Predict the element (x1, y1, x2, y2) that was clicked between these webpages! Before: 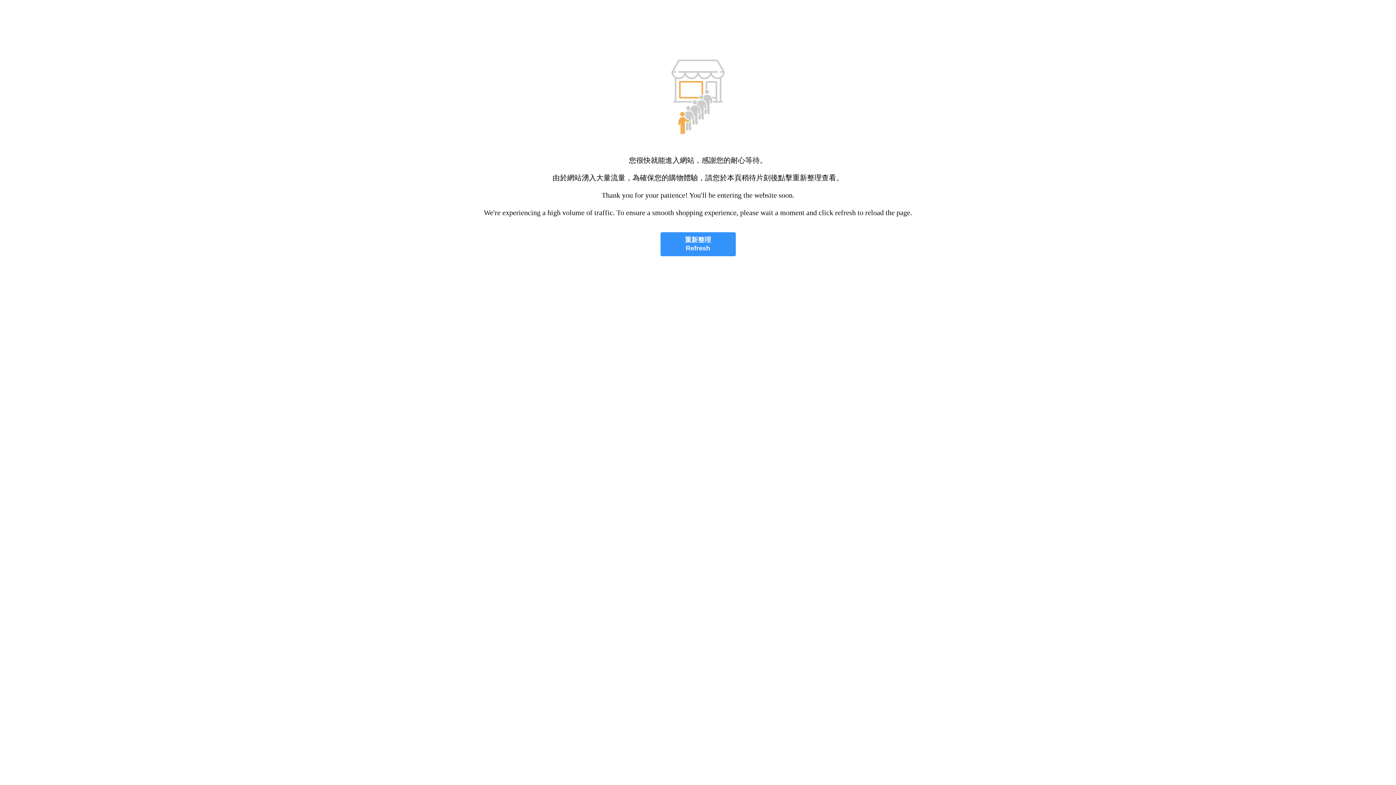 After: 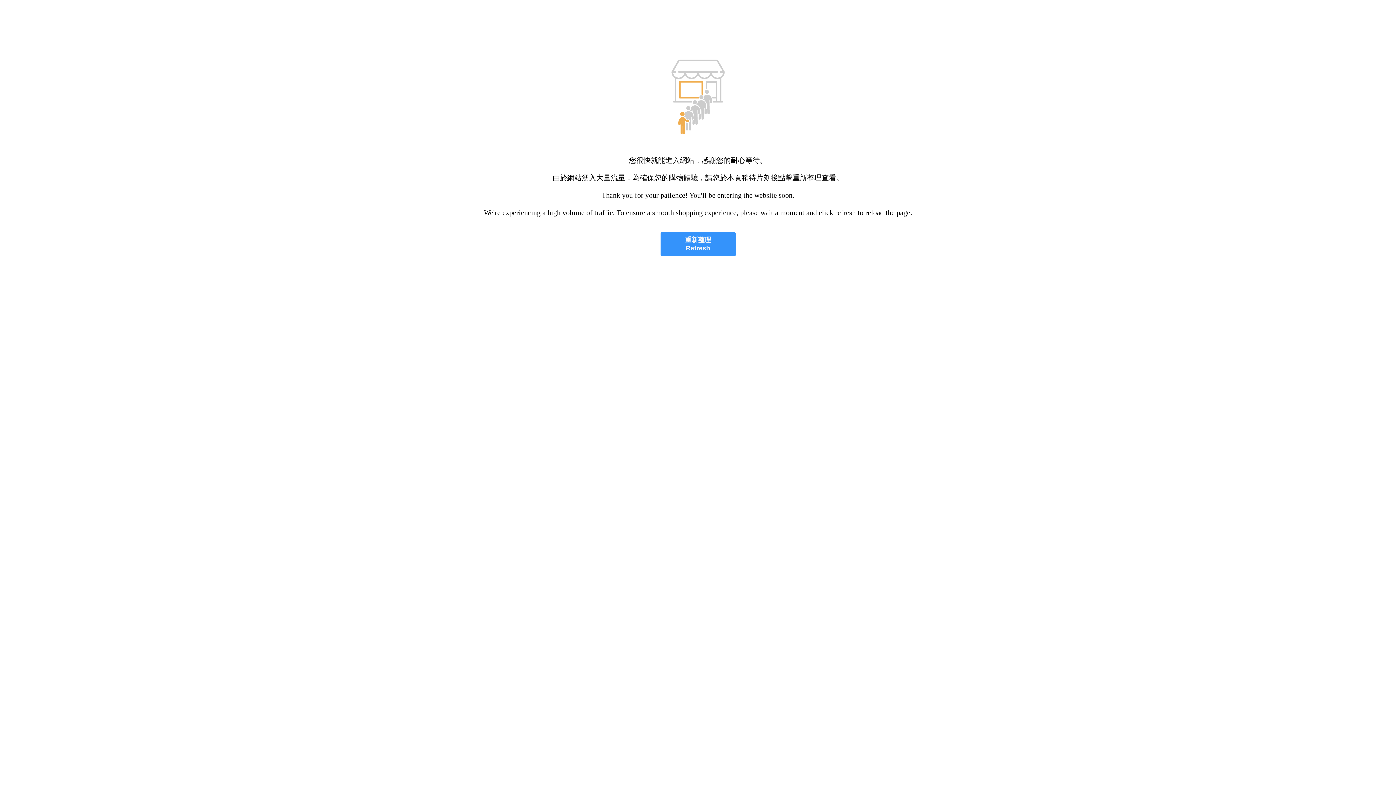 Action: bbox: (660, 232, 735, 256) label: 重新整理
Refresh